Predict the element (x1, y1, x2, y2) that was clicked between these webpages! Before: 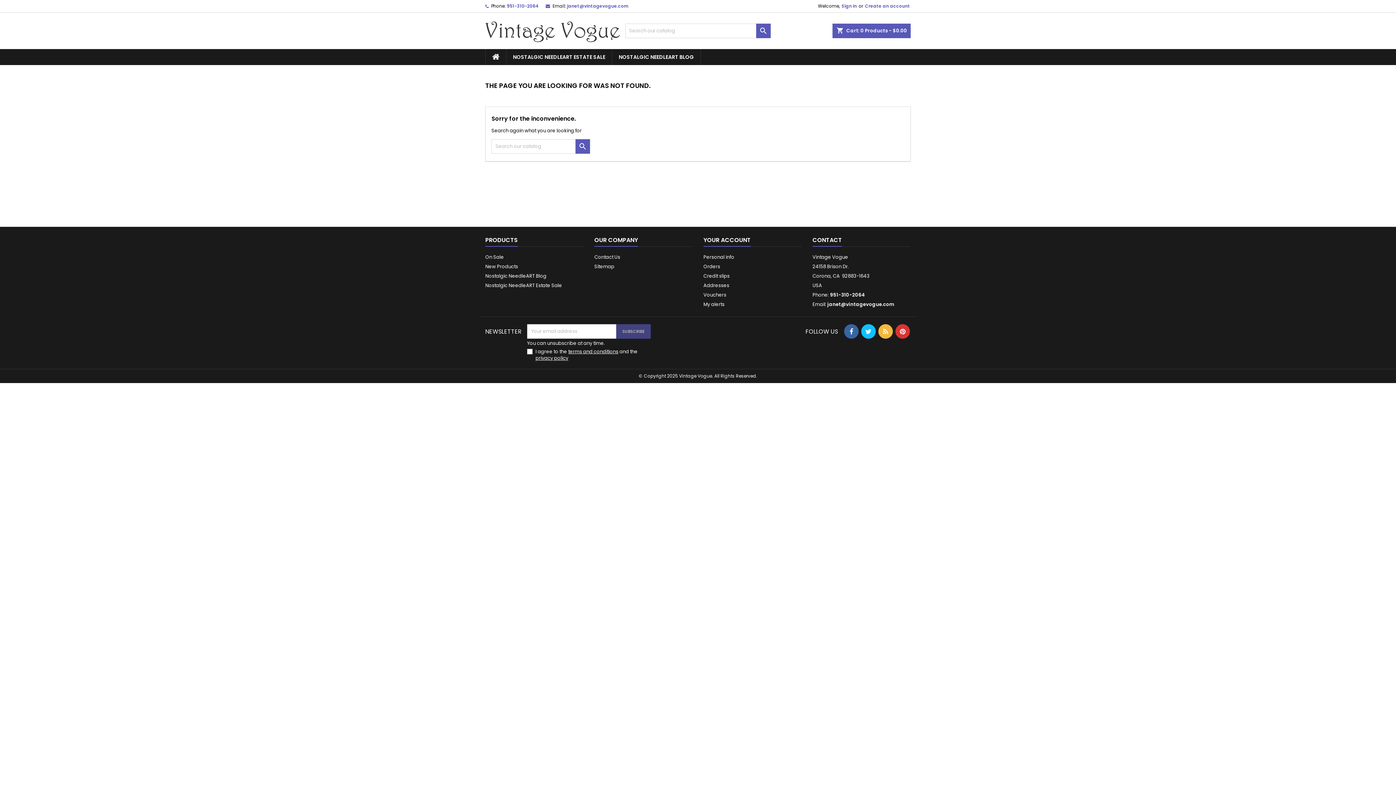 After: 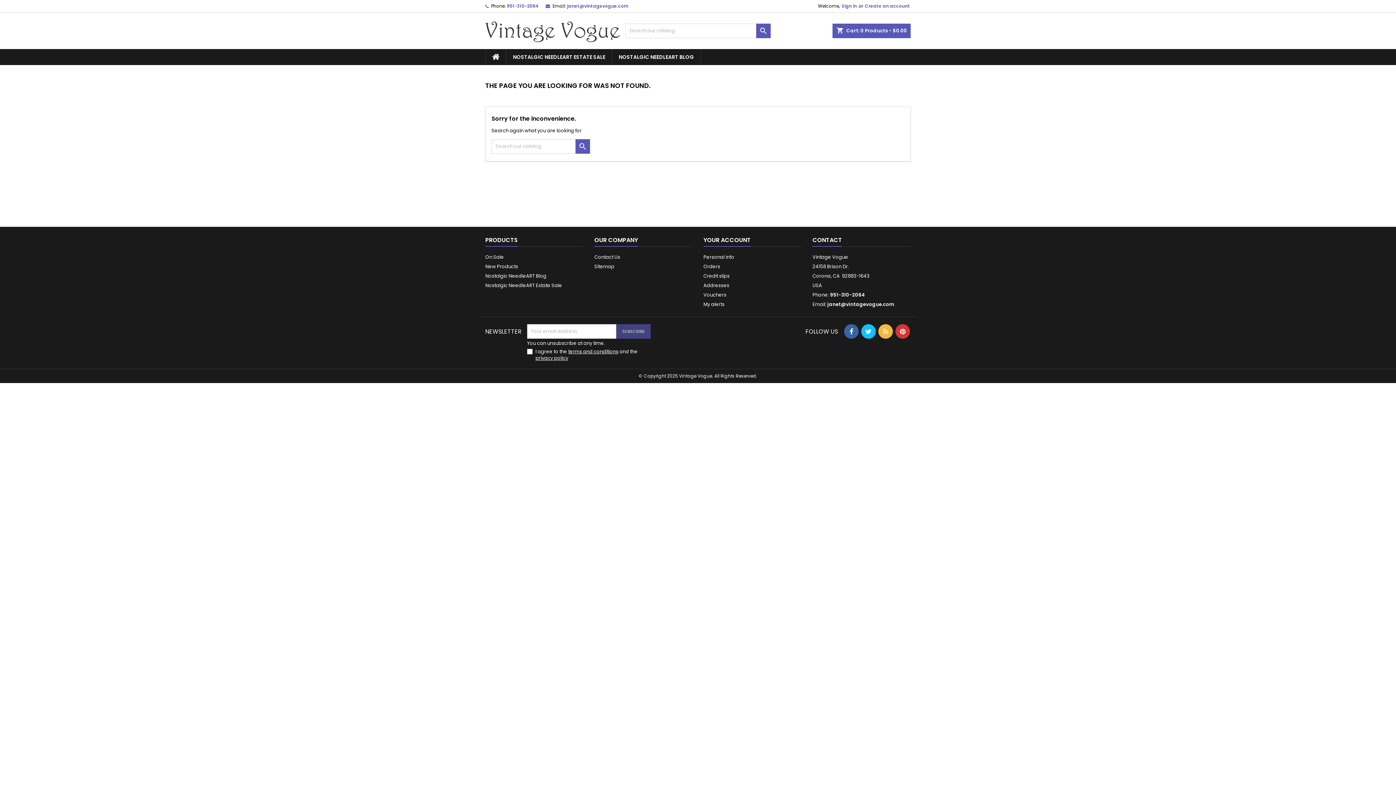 Action: label: terms and conditions bbox: (568, 348, 618, 355)